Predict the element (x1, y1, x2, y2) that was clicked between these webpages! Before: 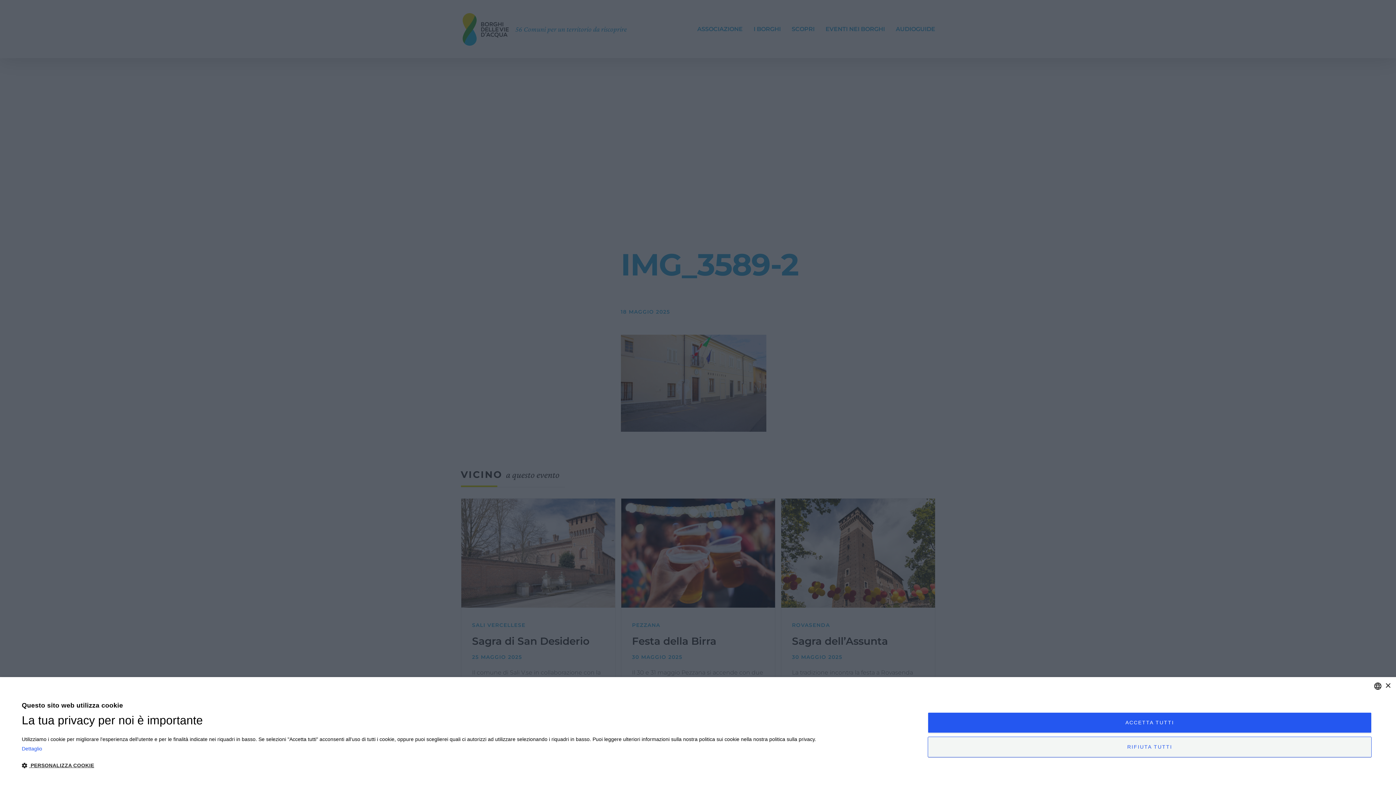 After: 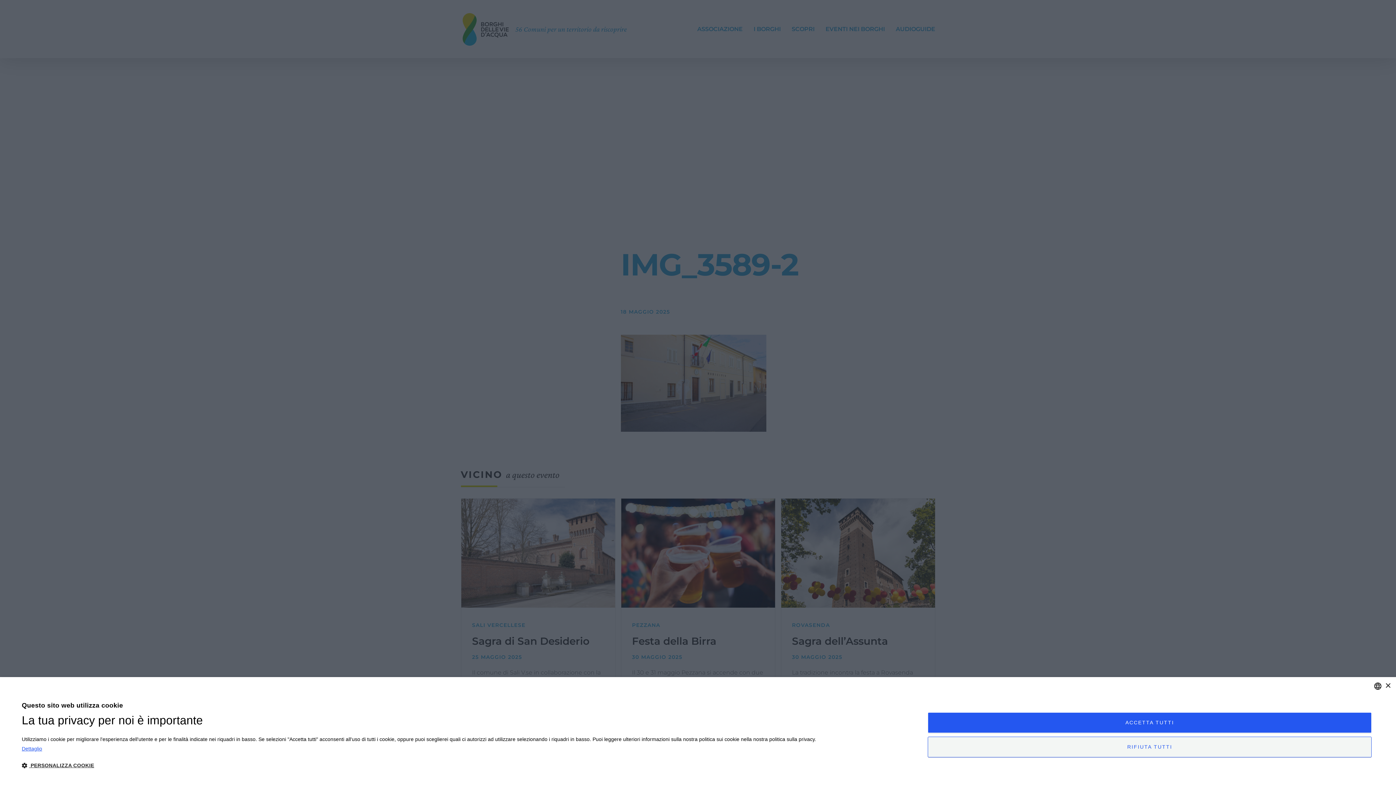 Action: bbox: (21, 745, 816, 753) label: Privacy Policy, opens a new window